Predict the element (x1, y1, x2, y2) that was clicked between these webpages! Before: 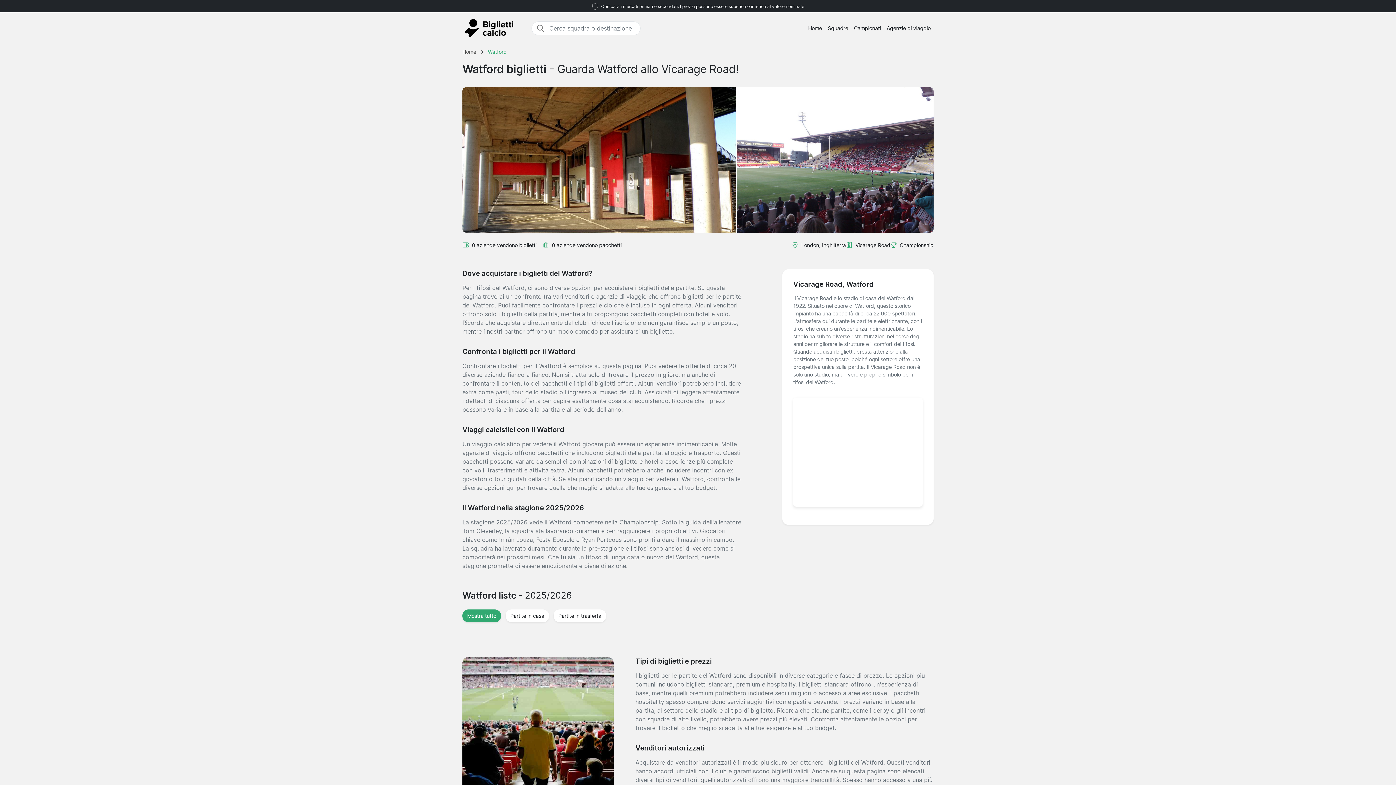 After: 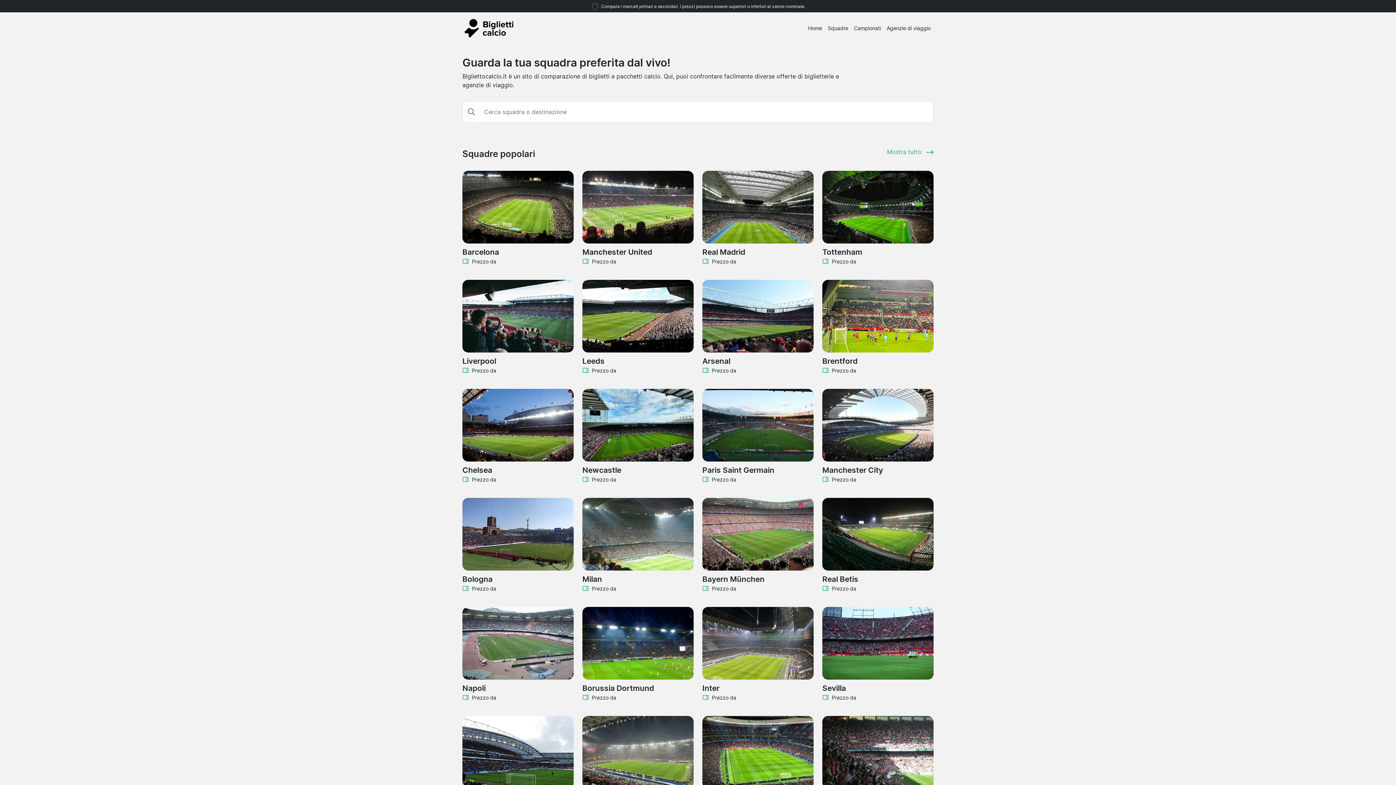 Action: bbox: (462, 15, 517, 41)